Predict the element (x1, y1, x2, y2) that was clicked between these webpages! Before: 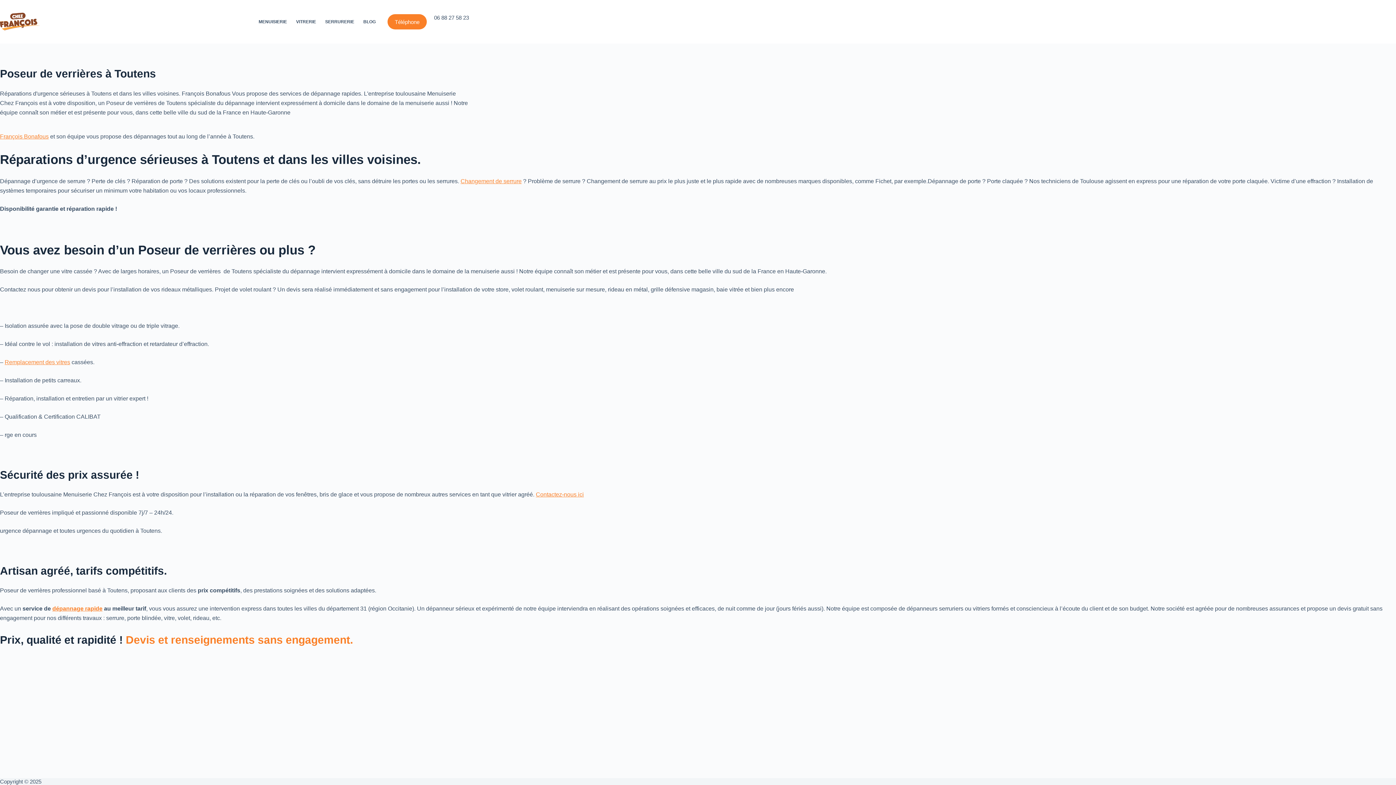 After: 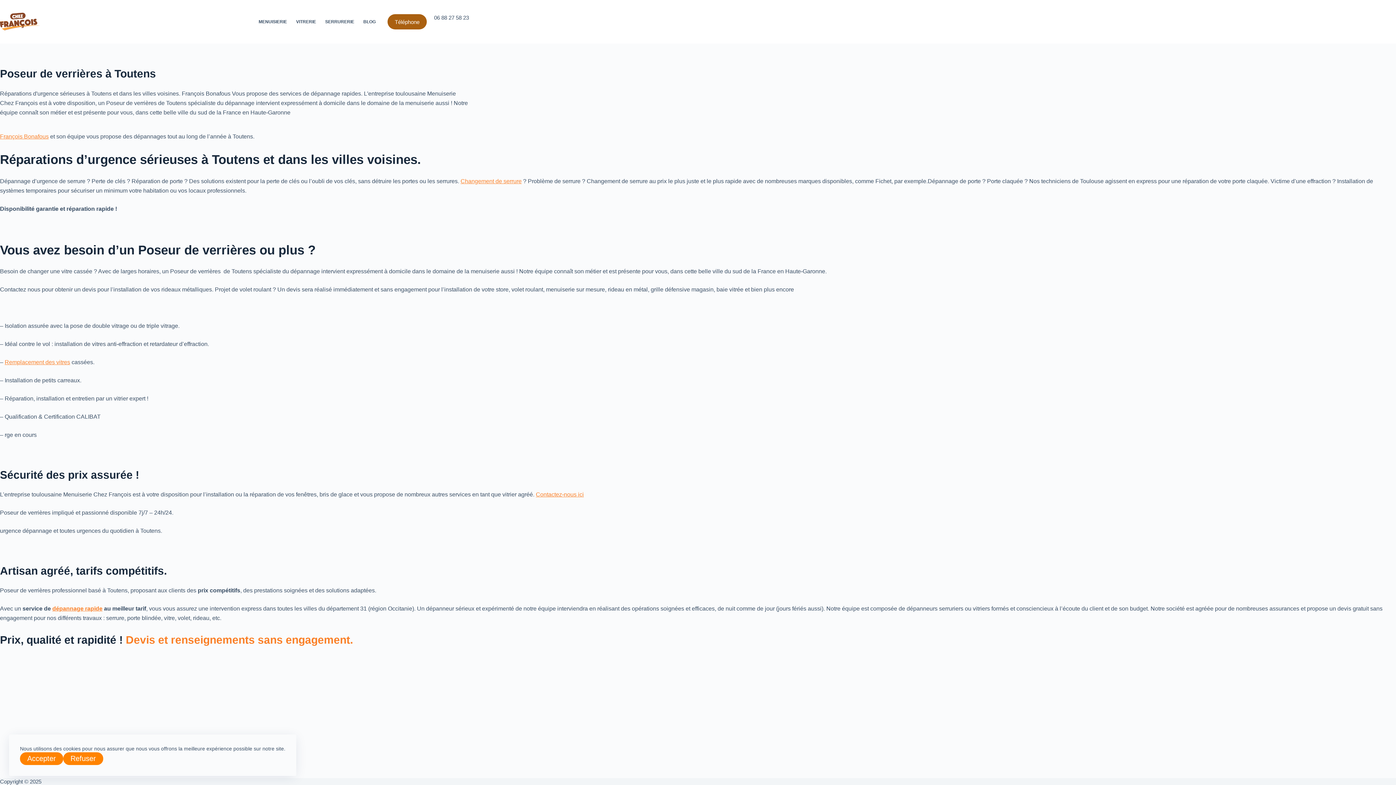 Action: label: Téléphone bbox: (387, 14, 426, 29)